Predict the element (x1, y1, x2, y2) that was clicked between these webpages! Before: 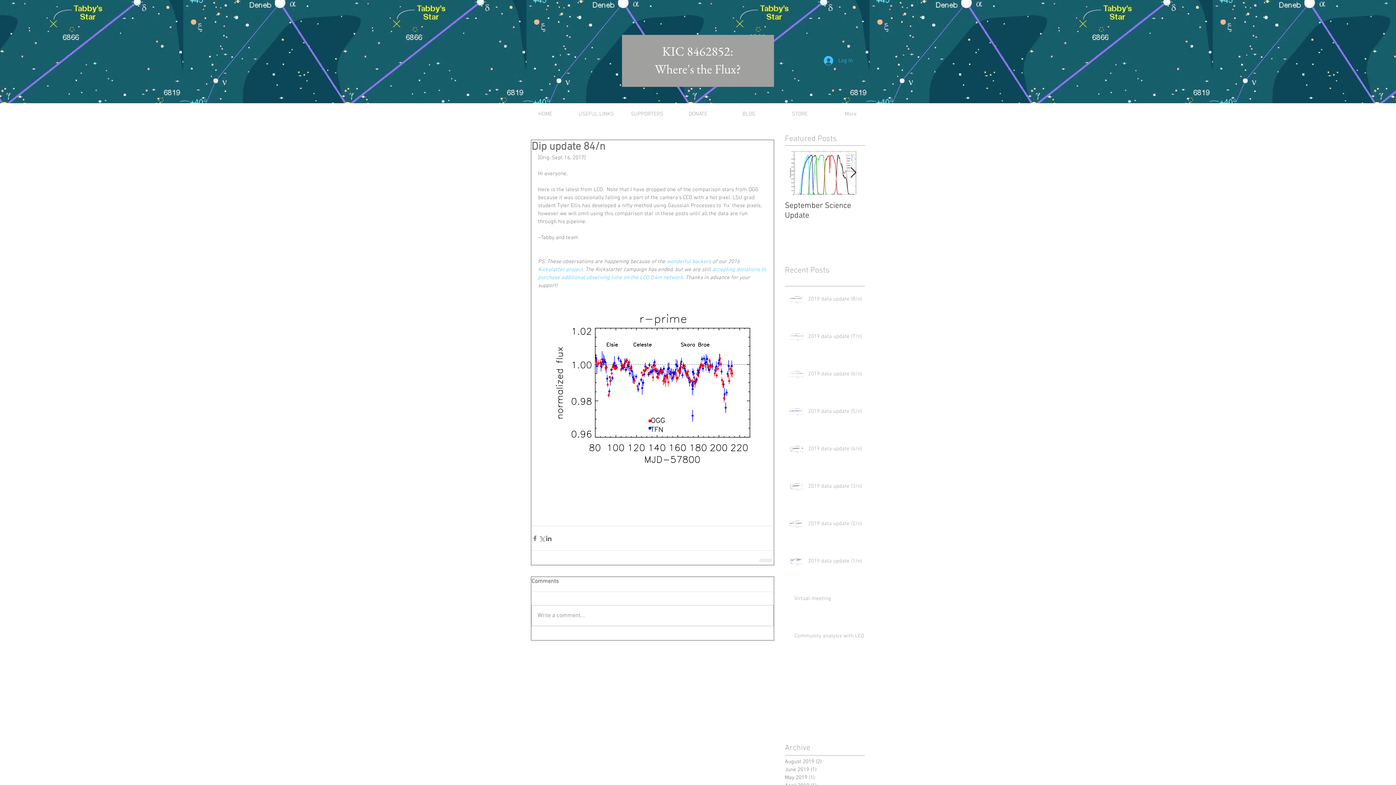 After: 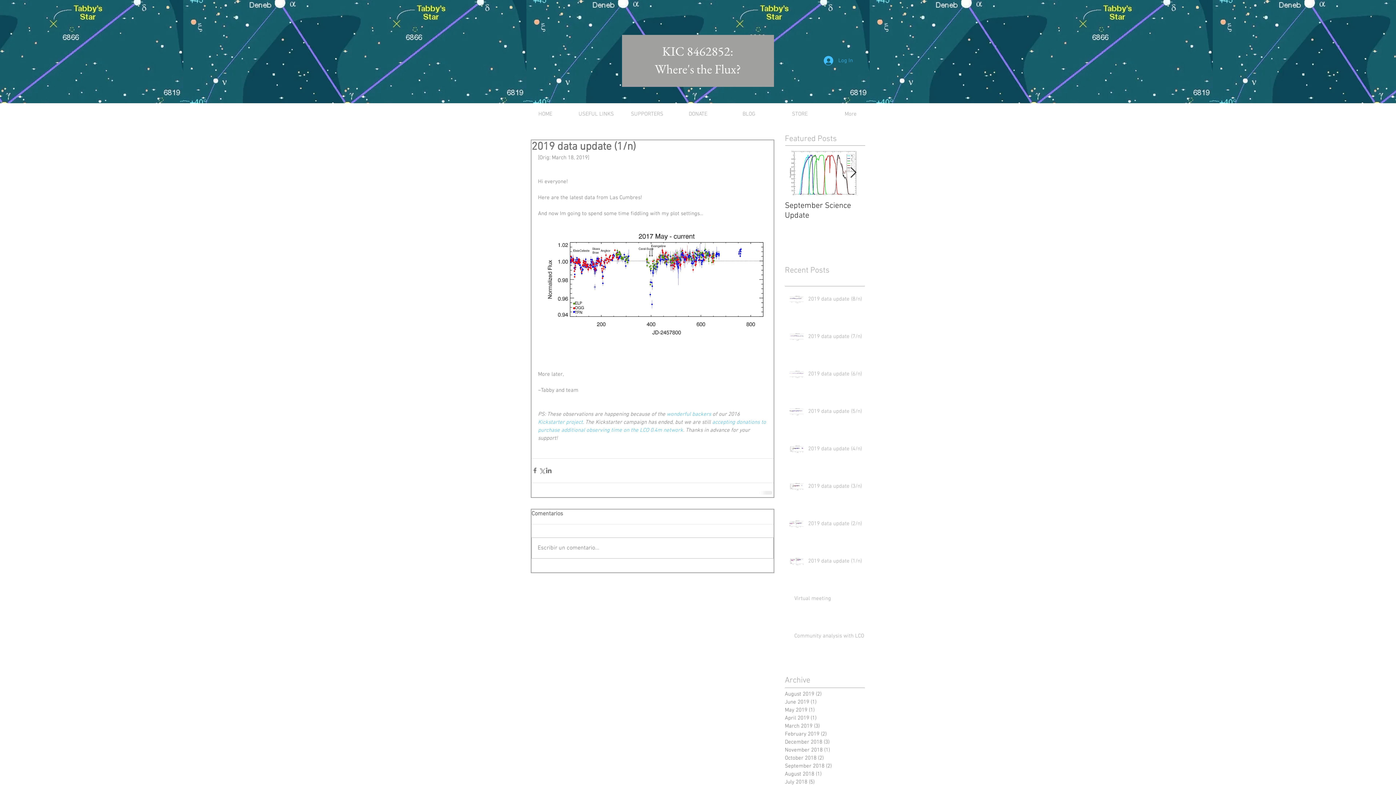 Action: bbox: (808, 557, 869, 568) label: 2019 data update (1/n)